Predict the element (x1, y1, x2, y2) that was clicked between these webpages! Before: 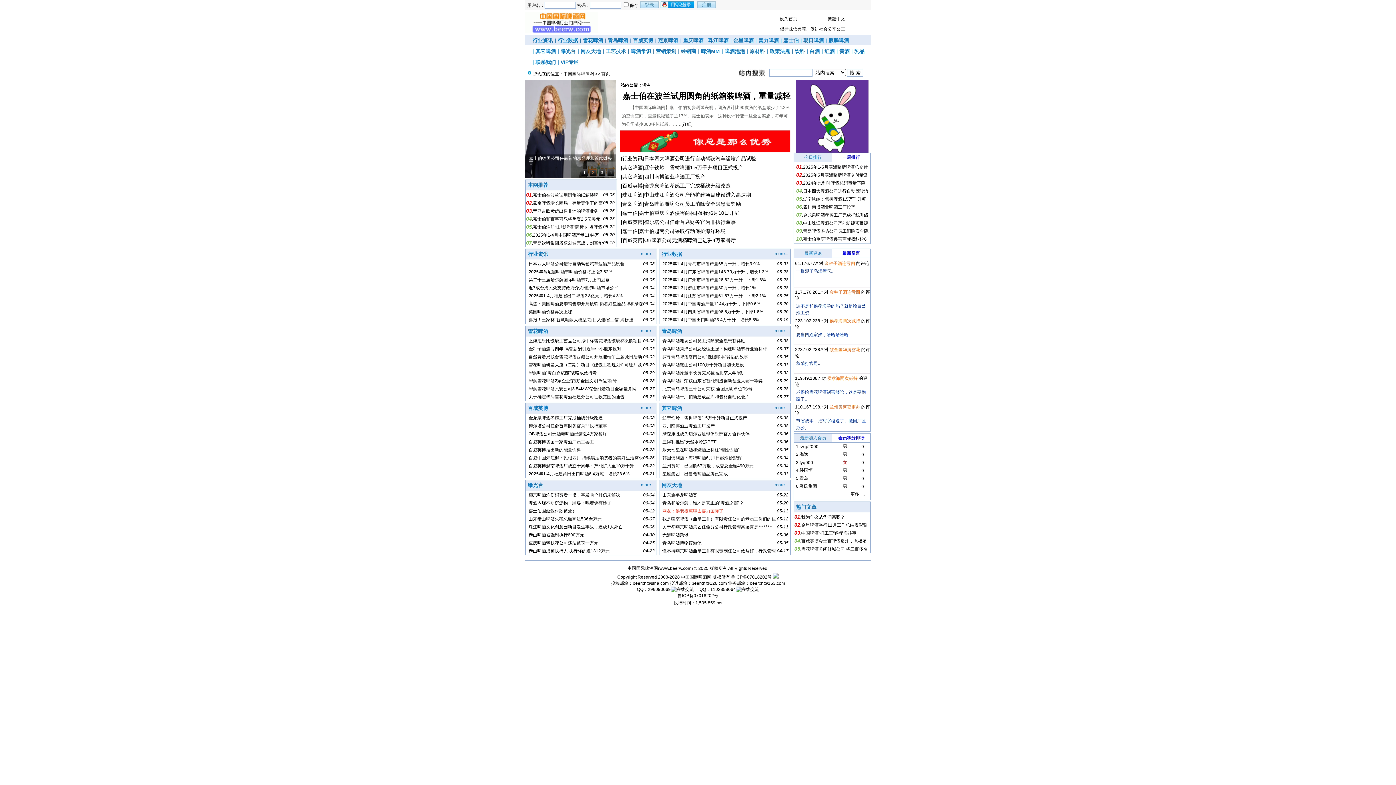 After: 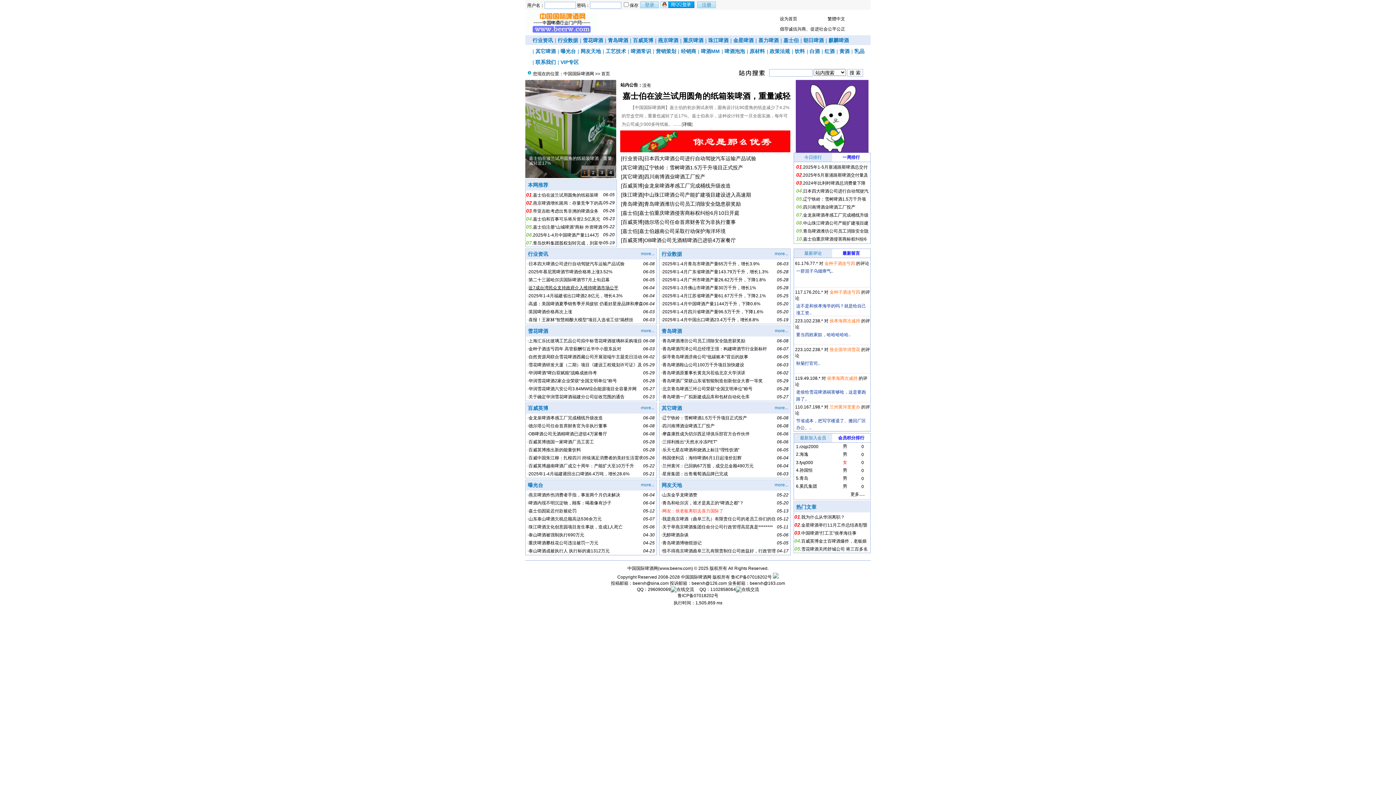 Action: label: 近7成台湾民众支持政府介入维持啤酒市场公平 bbox: (528, 285, 618, 290)